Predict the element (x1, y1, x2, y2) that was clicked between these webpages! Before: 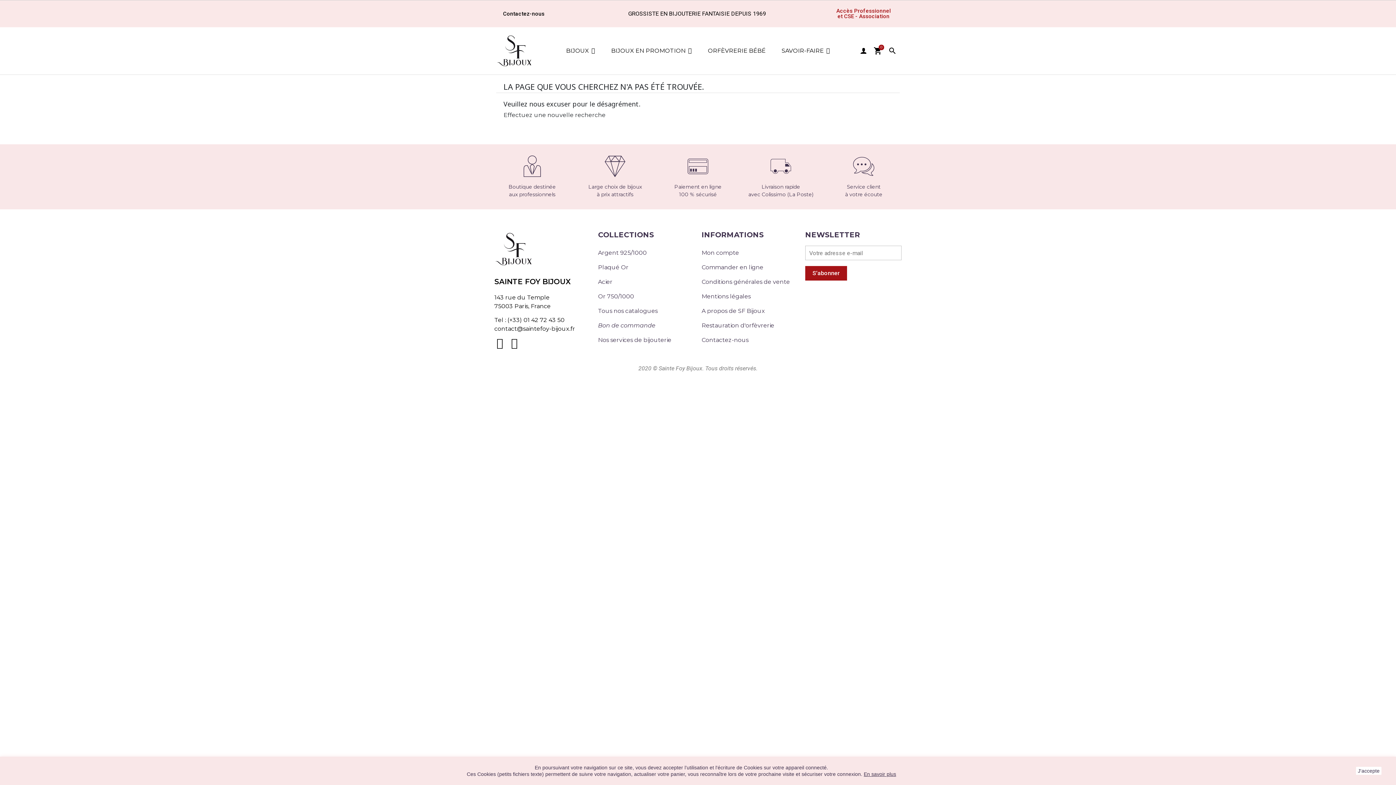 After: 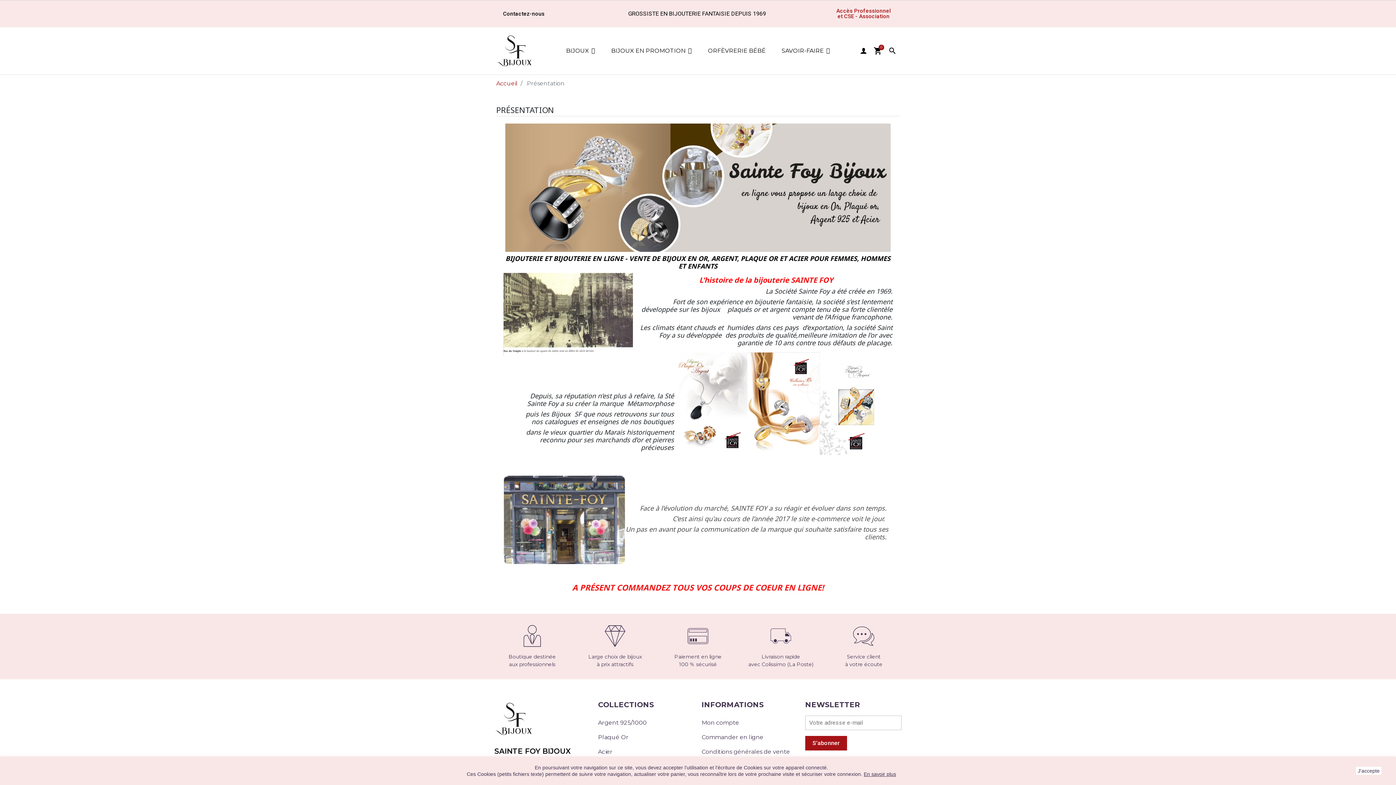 Action: bbox: (701, 307, 765, 314) label: A propos de SF Bijoux